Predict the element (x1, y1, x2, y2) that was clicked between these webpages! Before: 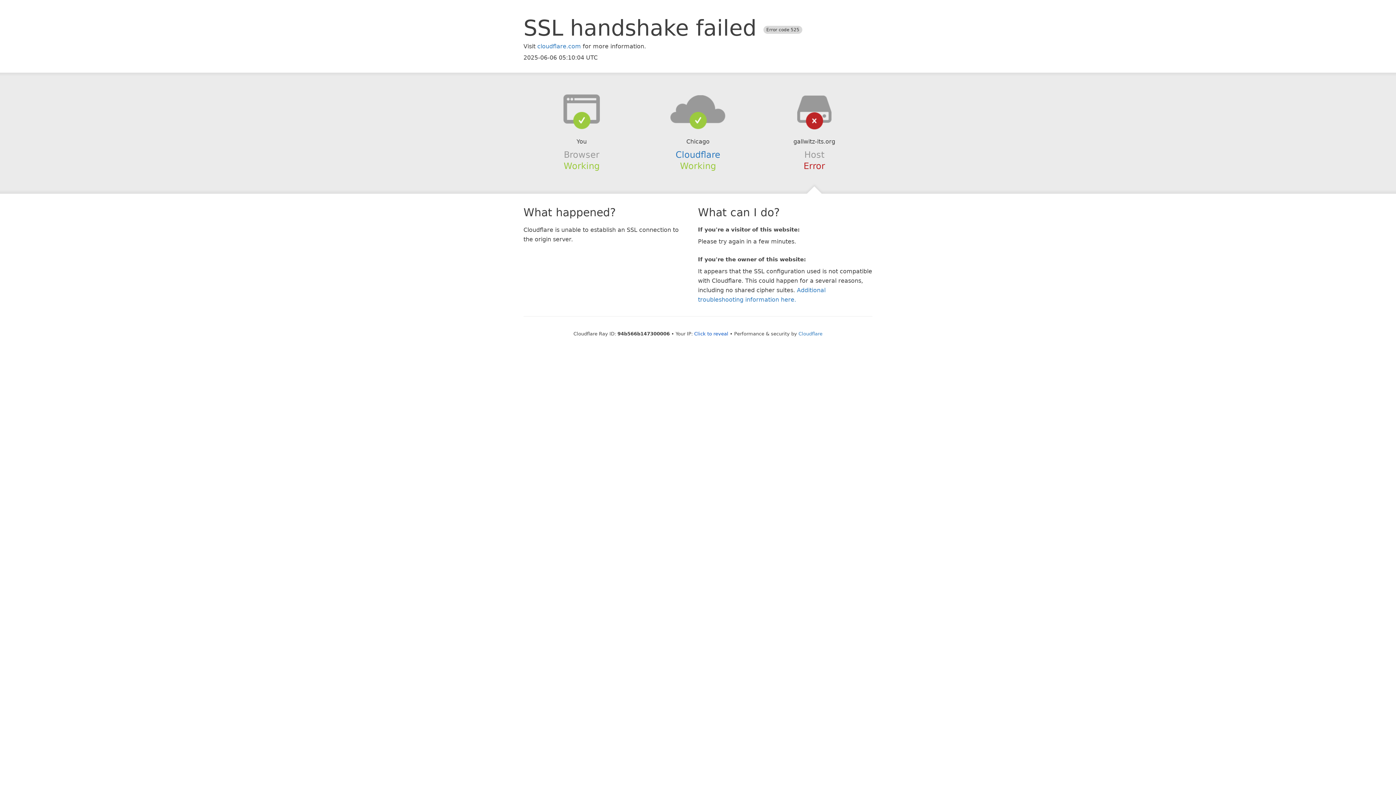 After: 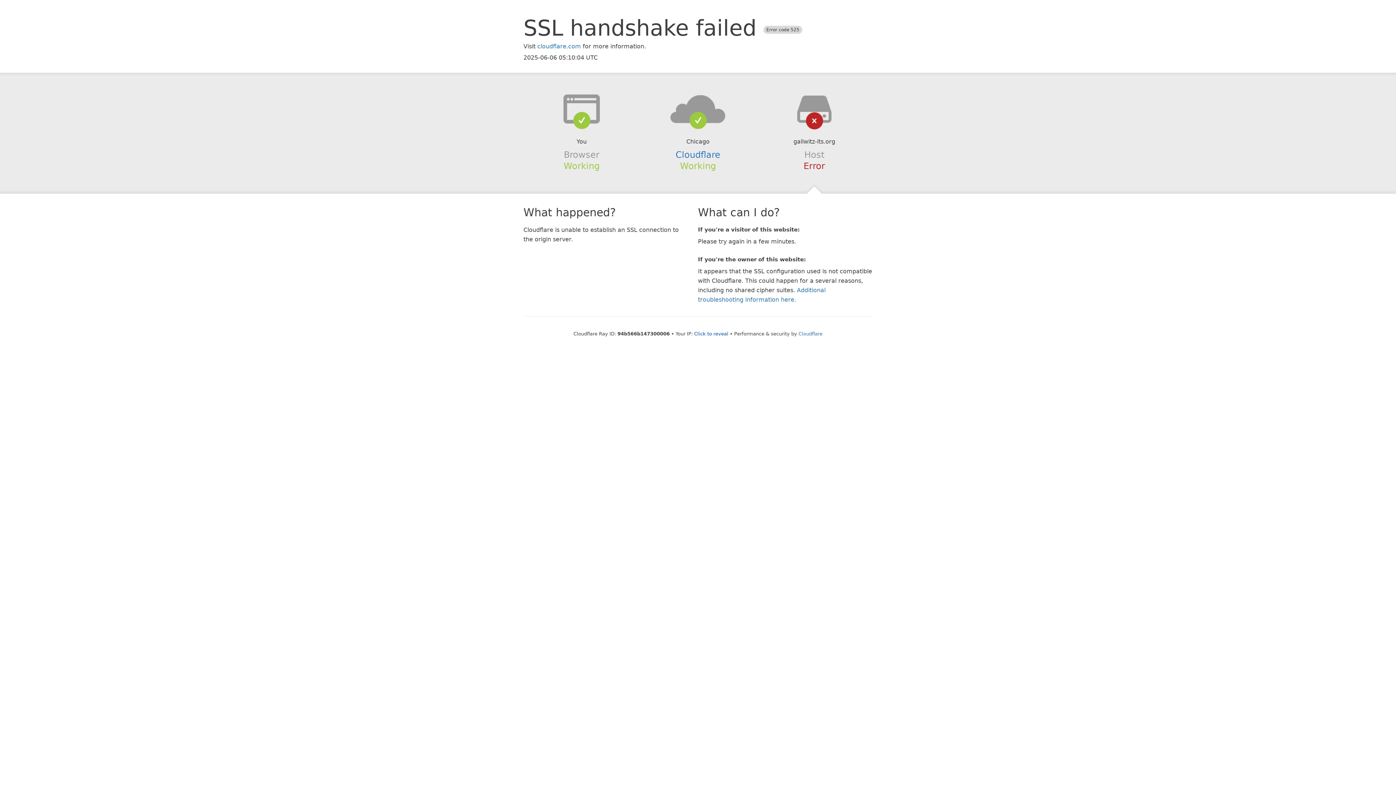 Action: bbox: (639, 94, 756, 123)